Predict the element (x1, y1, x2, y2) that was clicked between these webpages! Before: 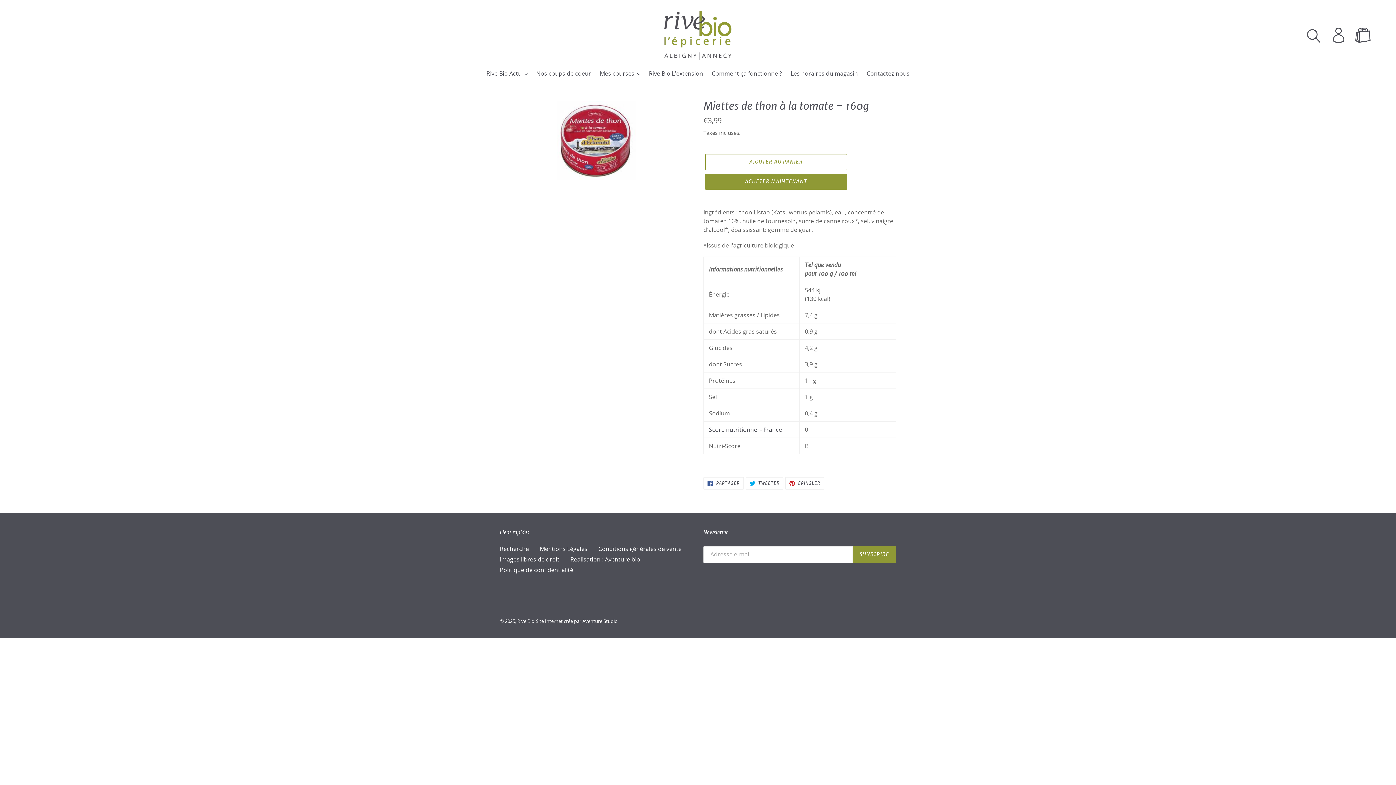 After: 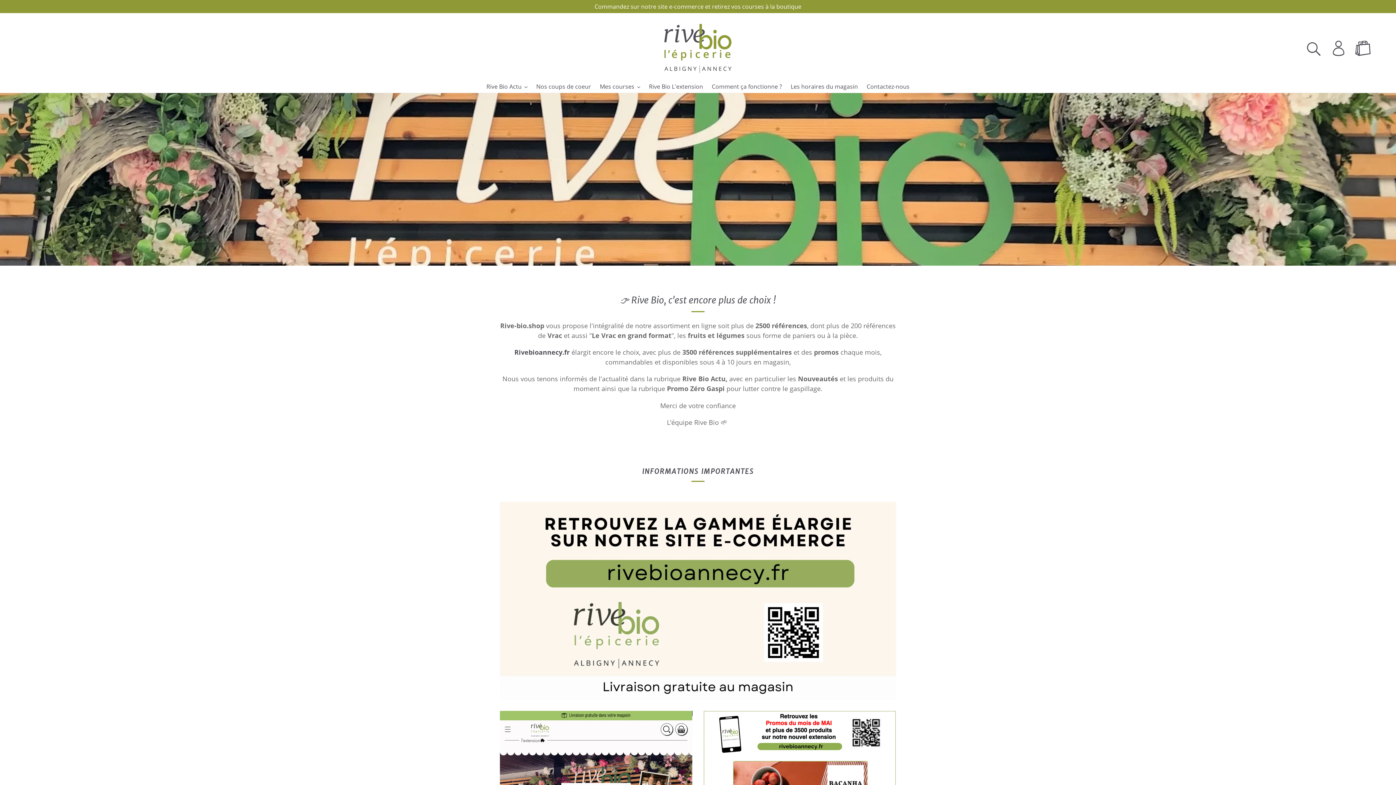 Action: label: Rive Bio bbox: (517, 618, 534, 624)